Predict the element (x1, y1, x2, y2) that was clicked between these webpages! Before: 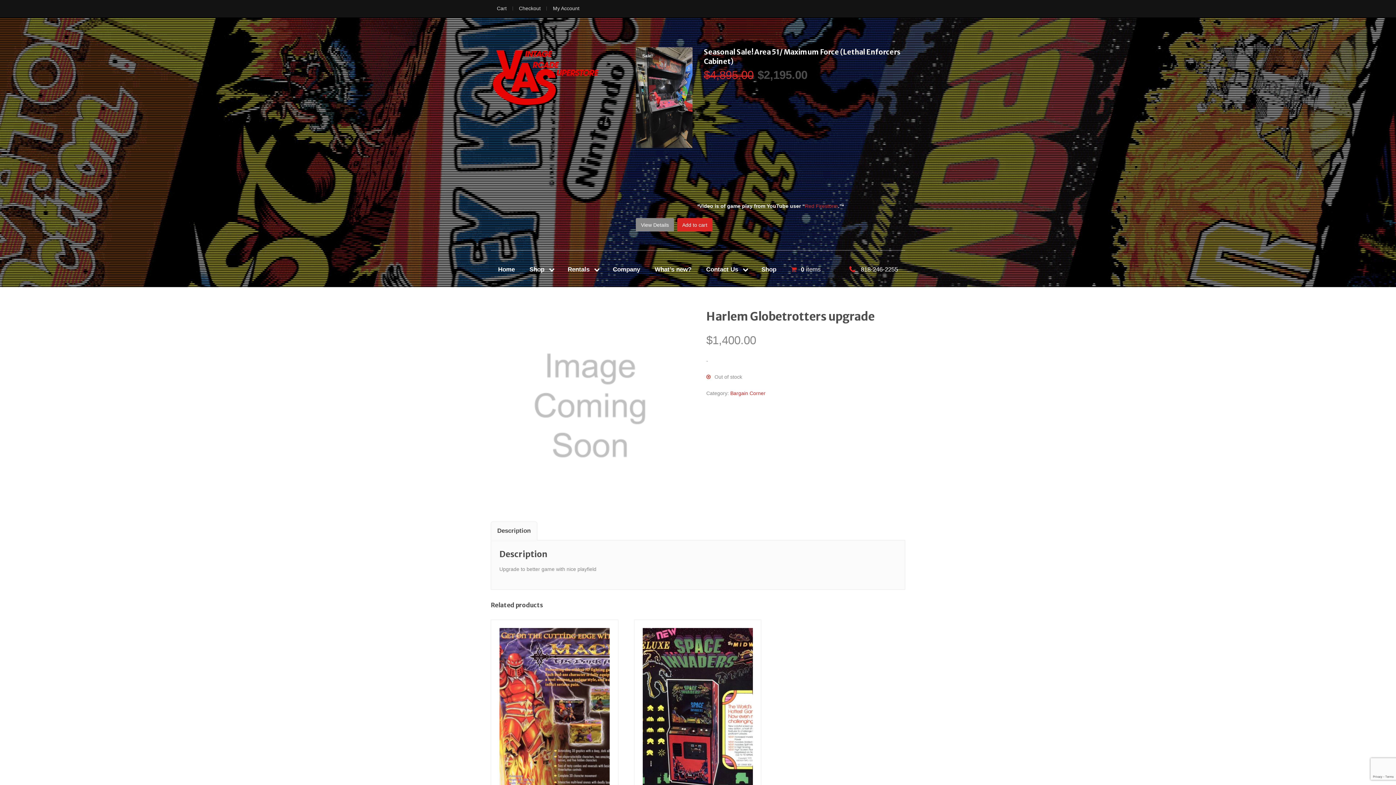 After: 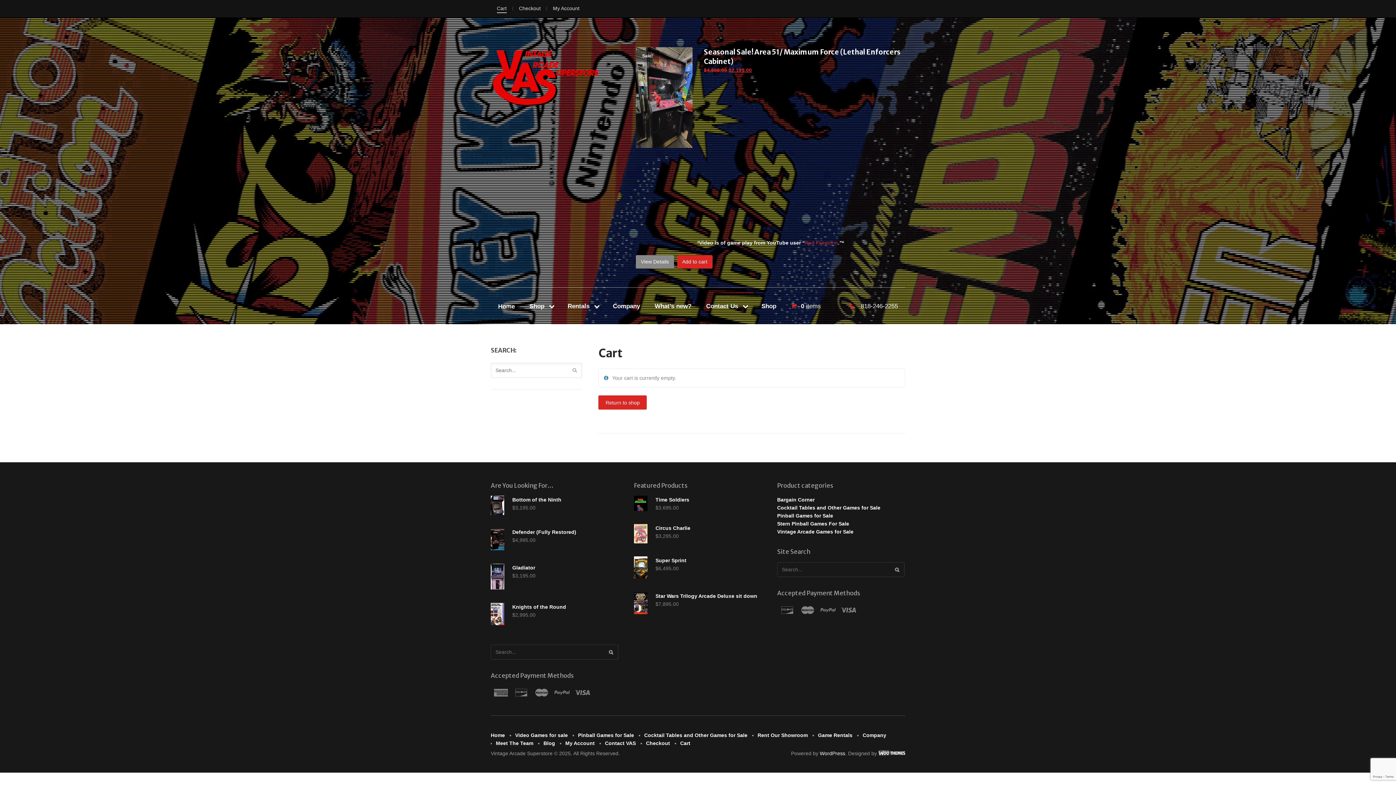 Action: label: Cart bbox: (497, 4, 506, 13)